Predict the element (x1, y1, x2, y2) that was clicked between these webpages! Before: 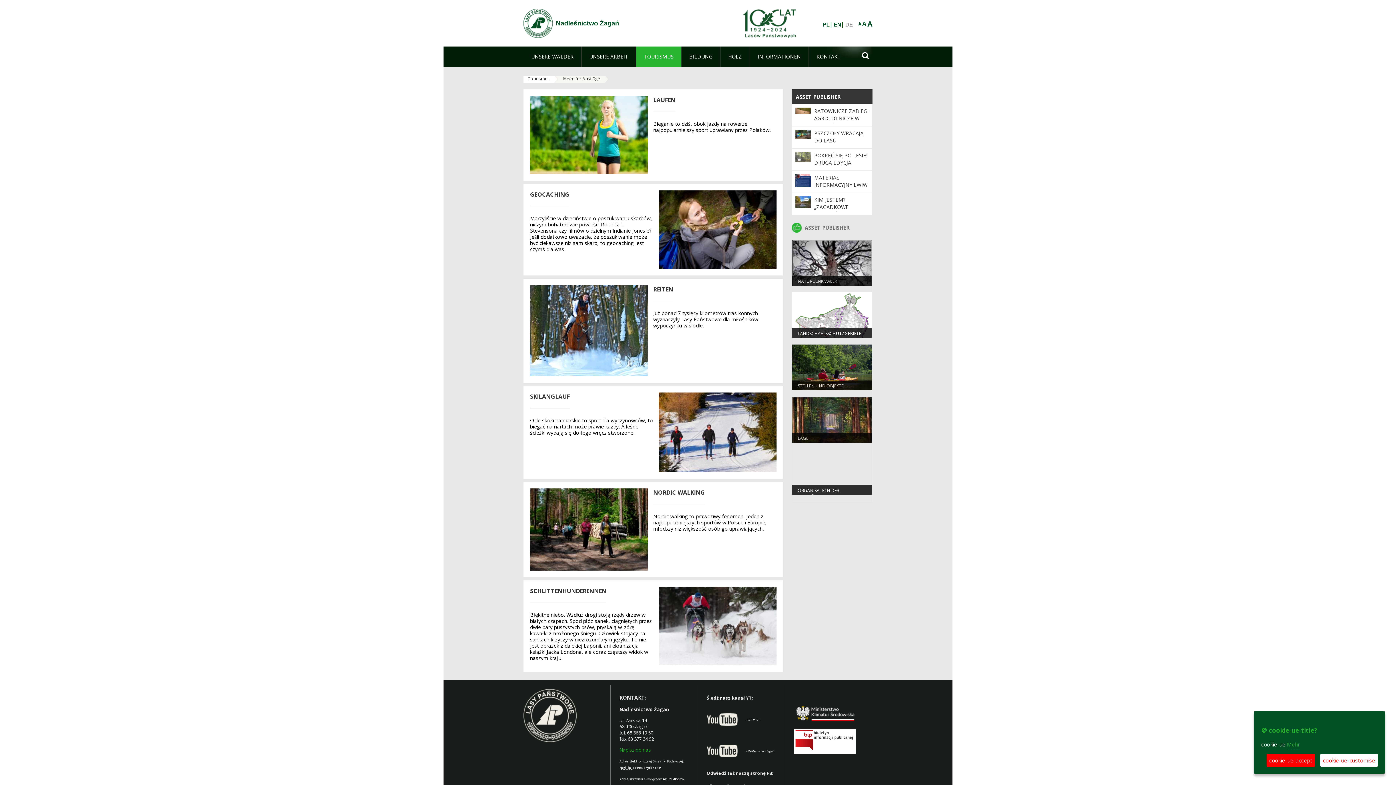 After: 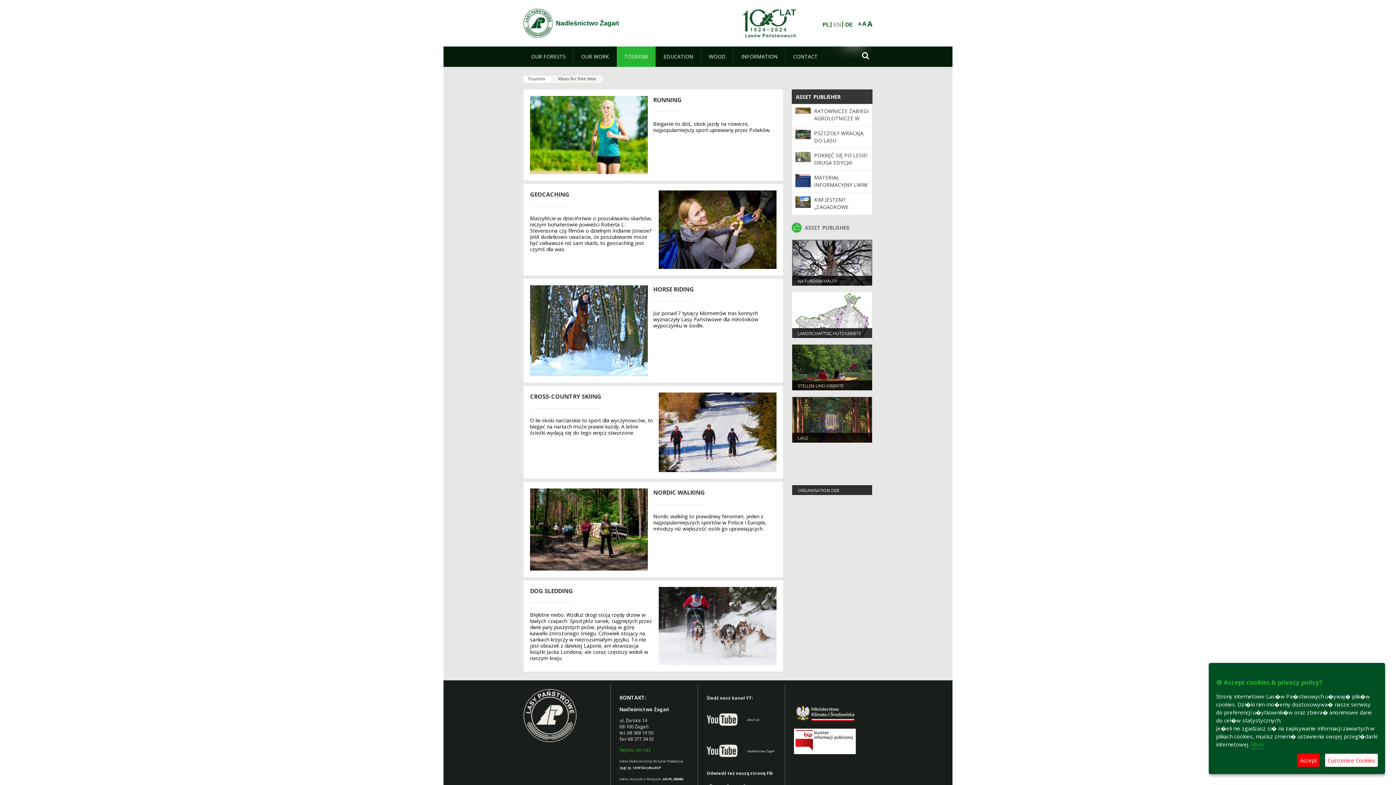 Action: label: EN bbox: (832, 21, 843, 27)